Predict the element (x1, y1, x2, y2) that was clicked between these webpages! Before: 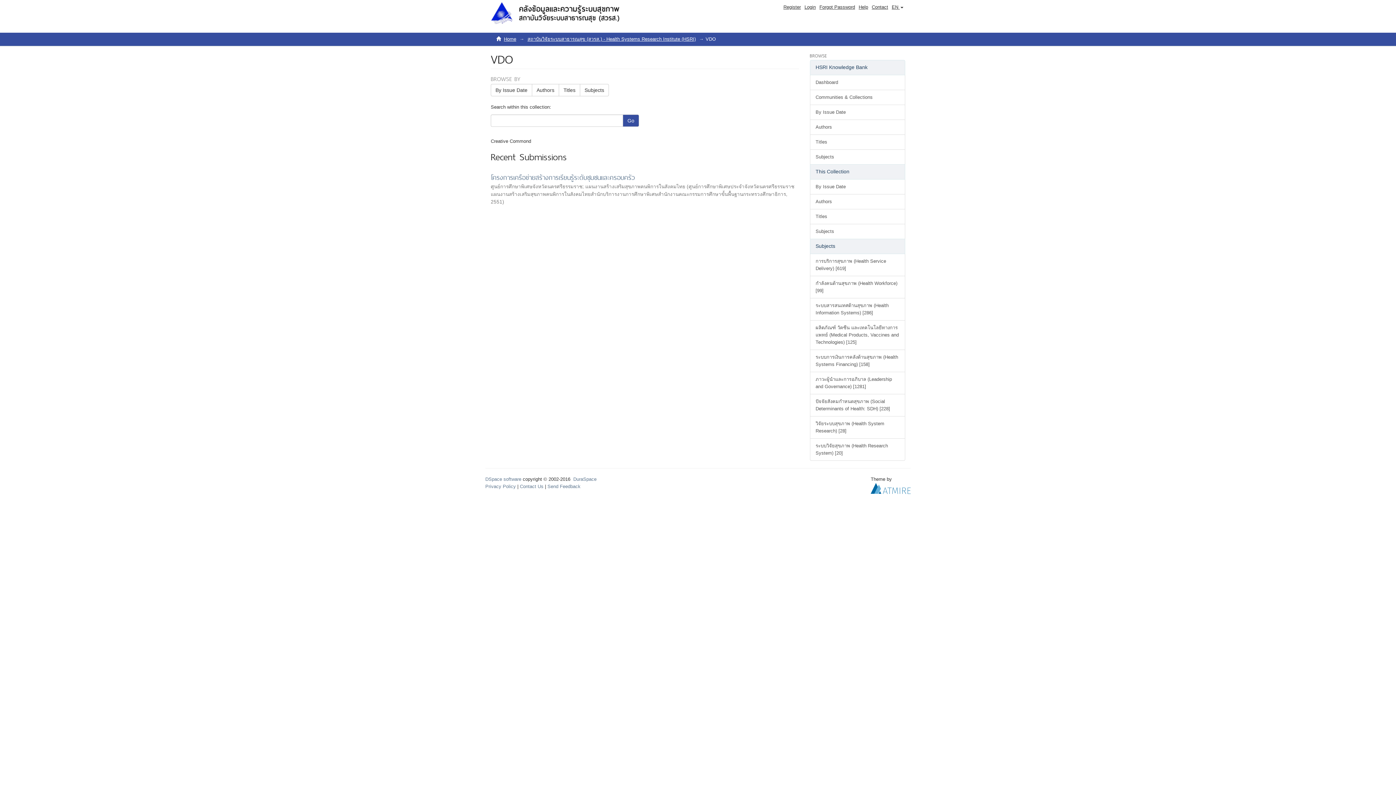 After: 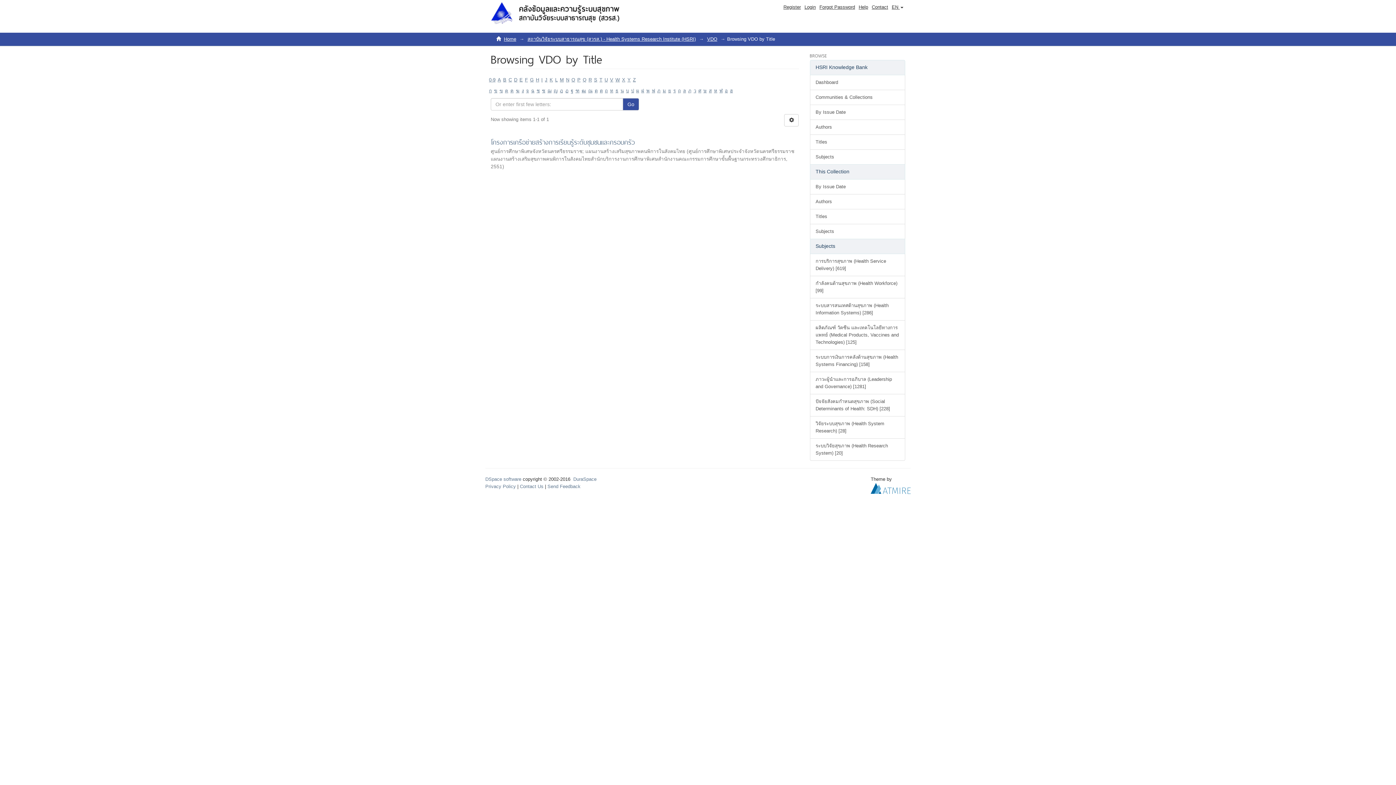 Action: bbox: (558, 84, 580, 96) label: Titles